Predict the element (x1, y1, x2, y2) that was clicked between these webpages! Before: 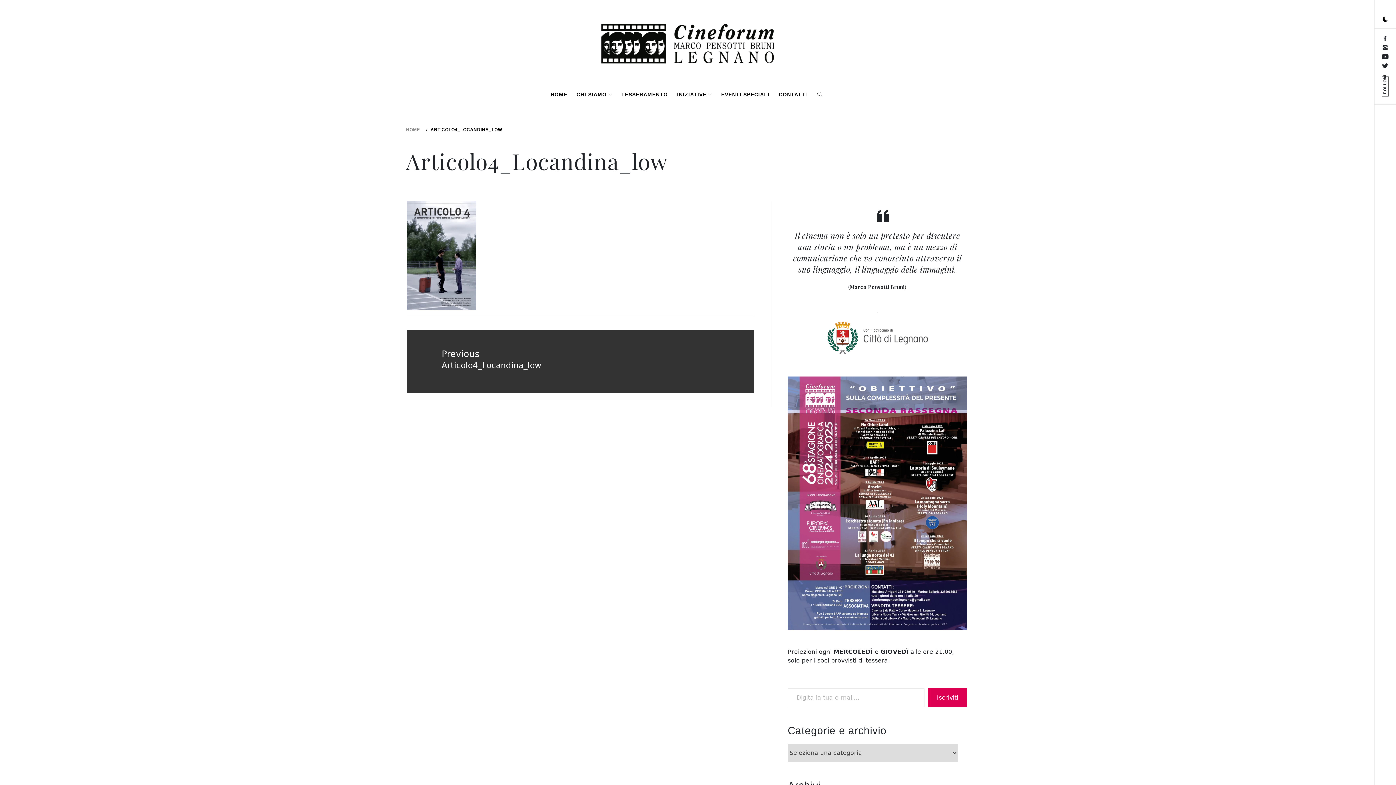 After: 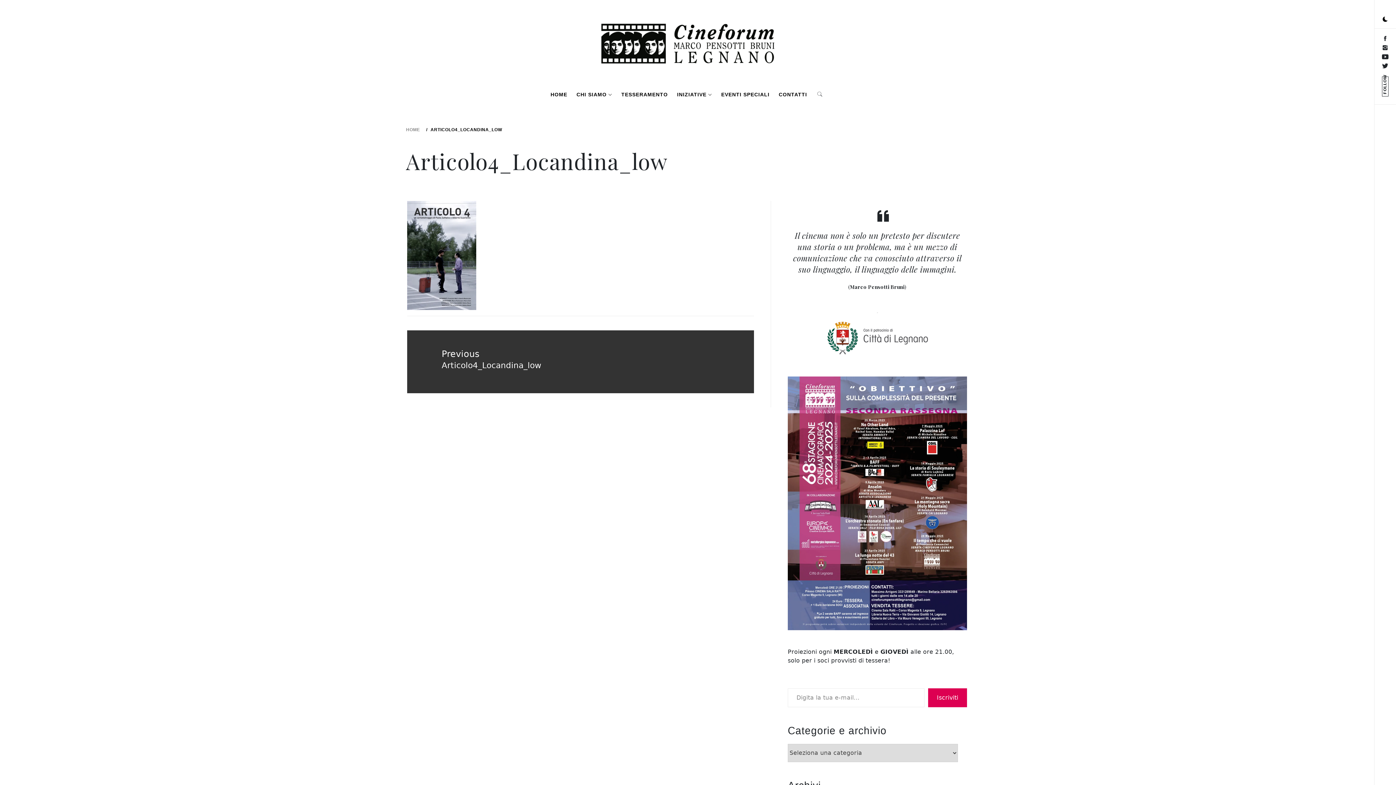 Action: label: Iscriviti bbox: (928, 688, 967, 707)